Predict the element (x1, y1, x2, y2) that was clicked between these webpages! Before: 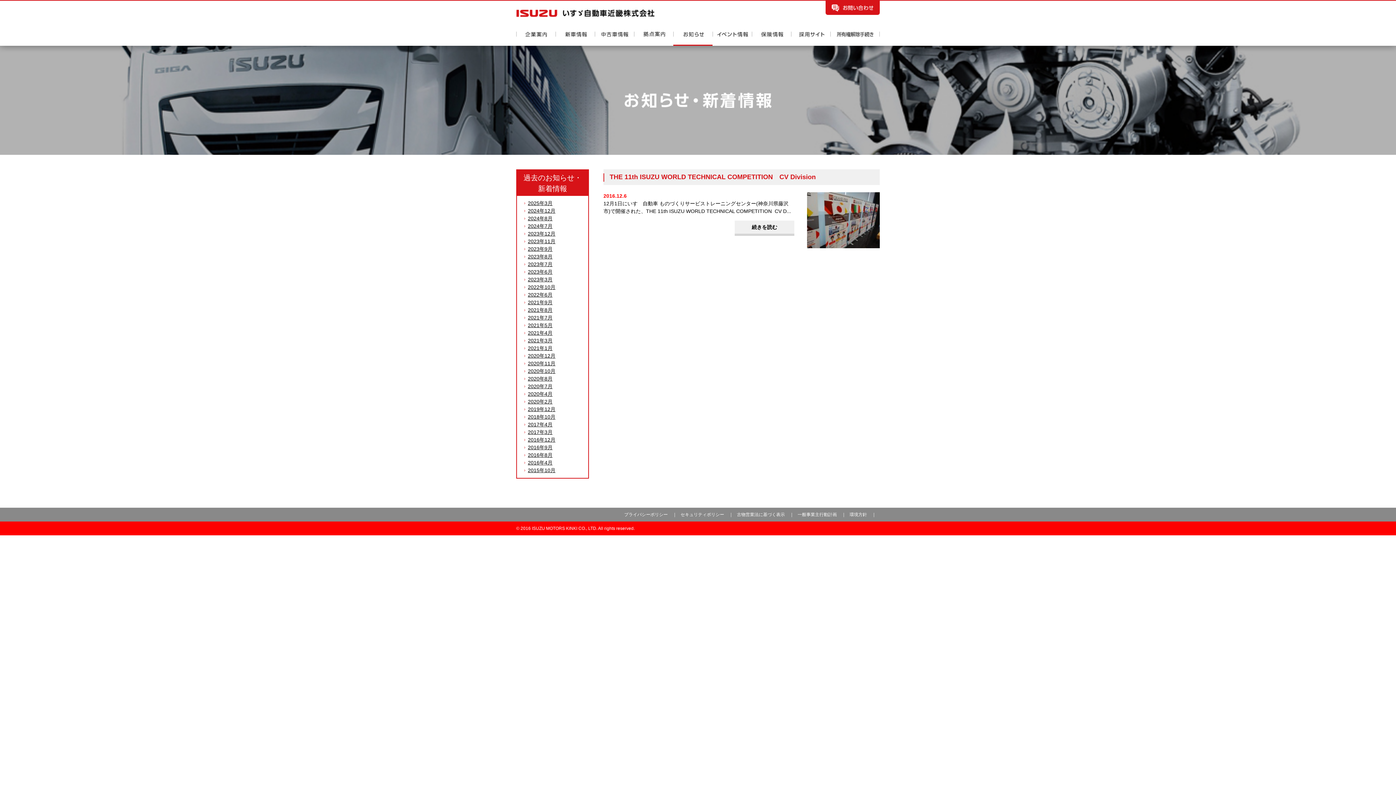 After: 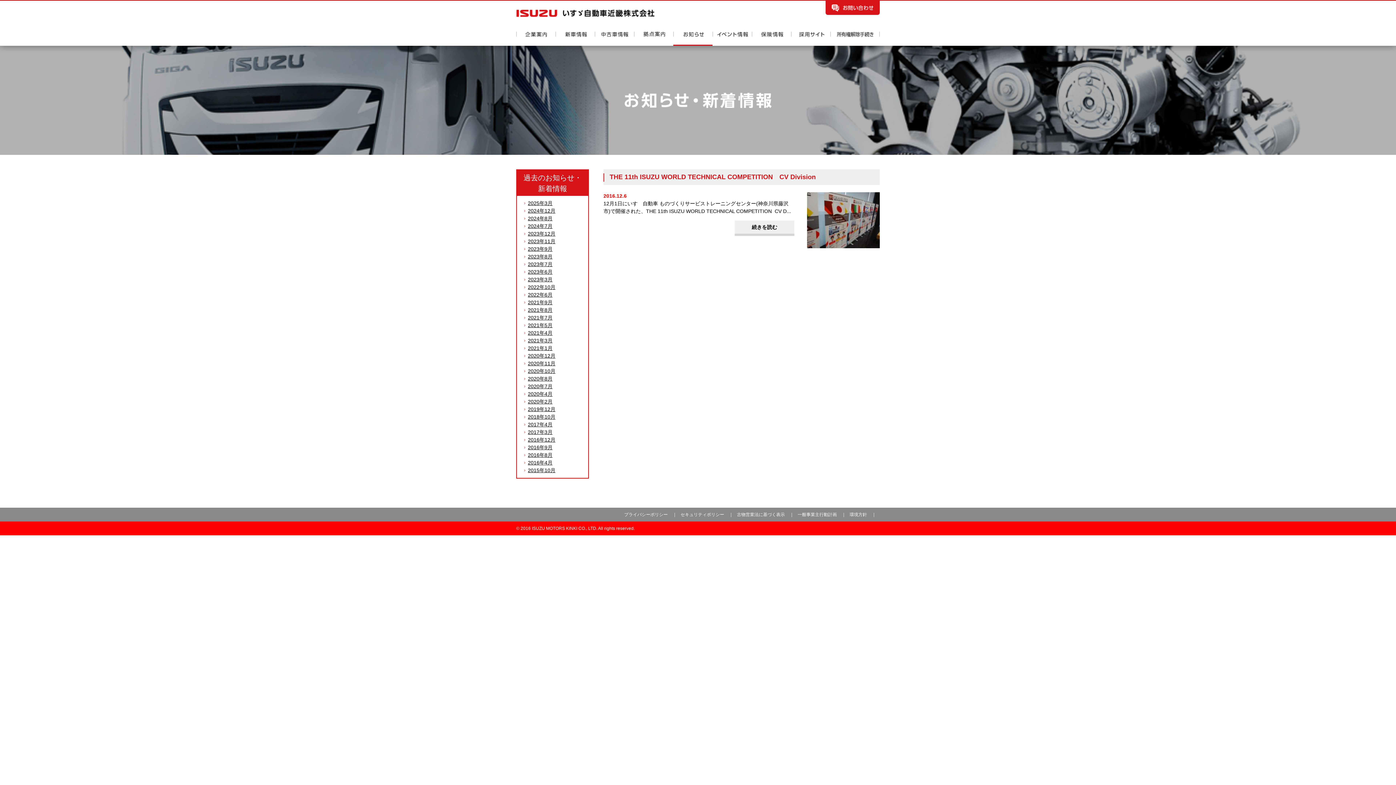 Action: bbox: (528, 437, 555, 442) label: 2016年12月